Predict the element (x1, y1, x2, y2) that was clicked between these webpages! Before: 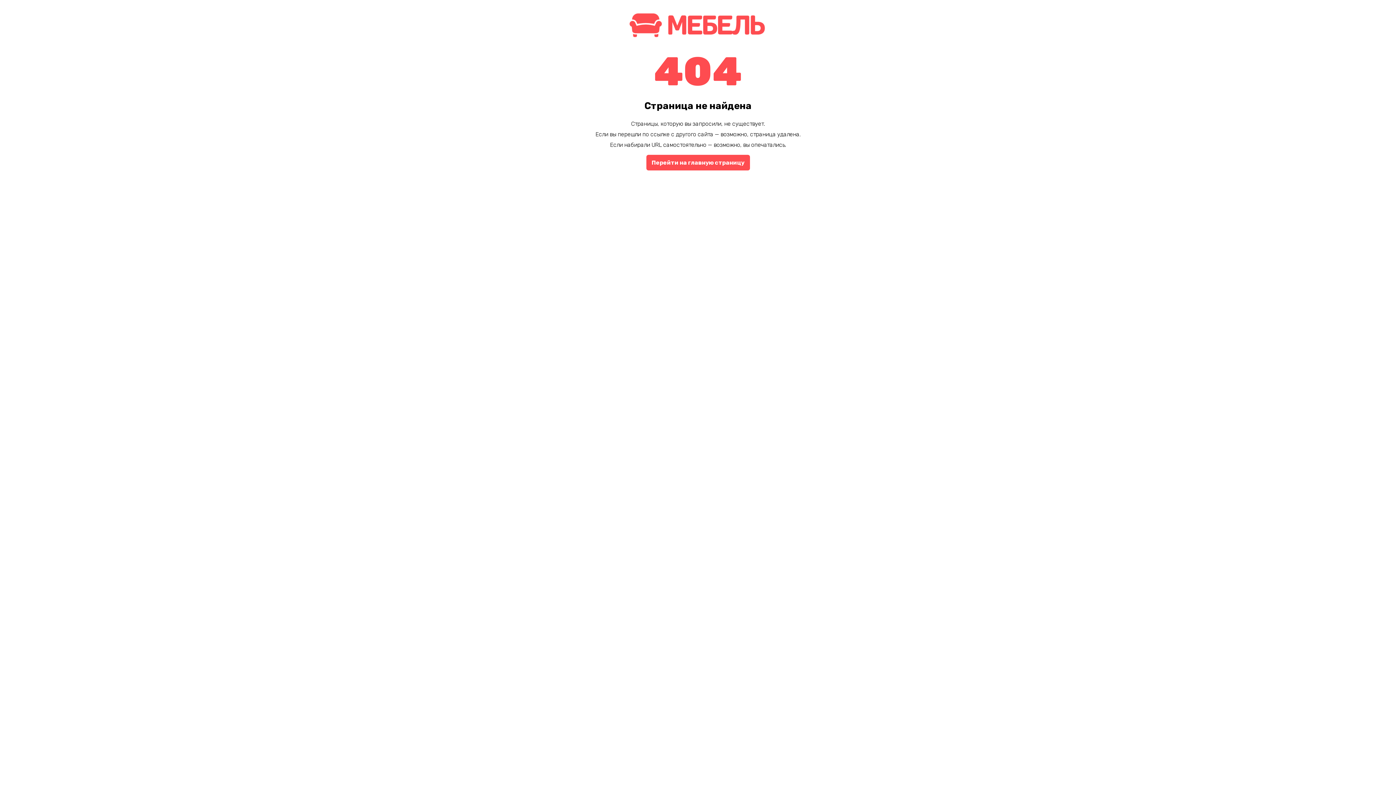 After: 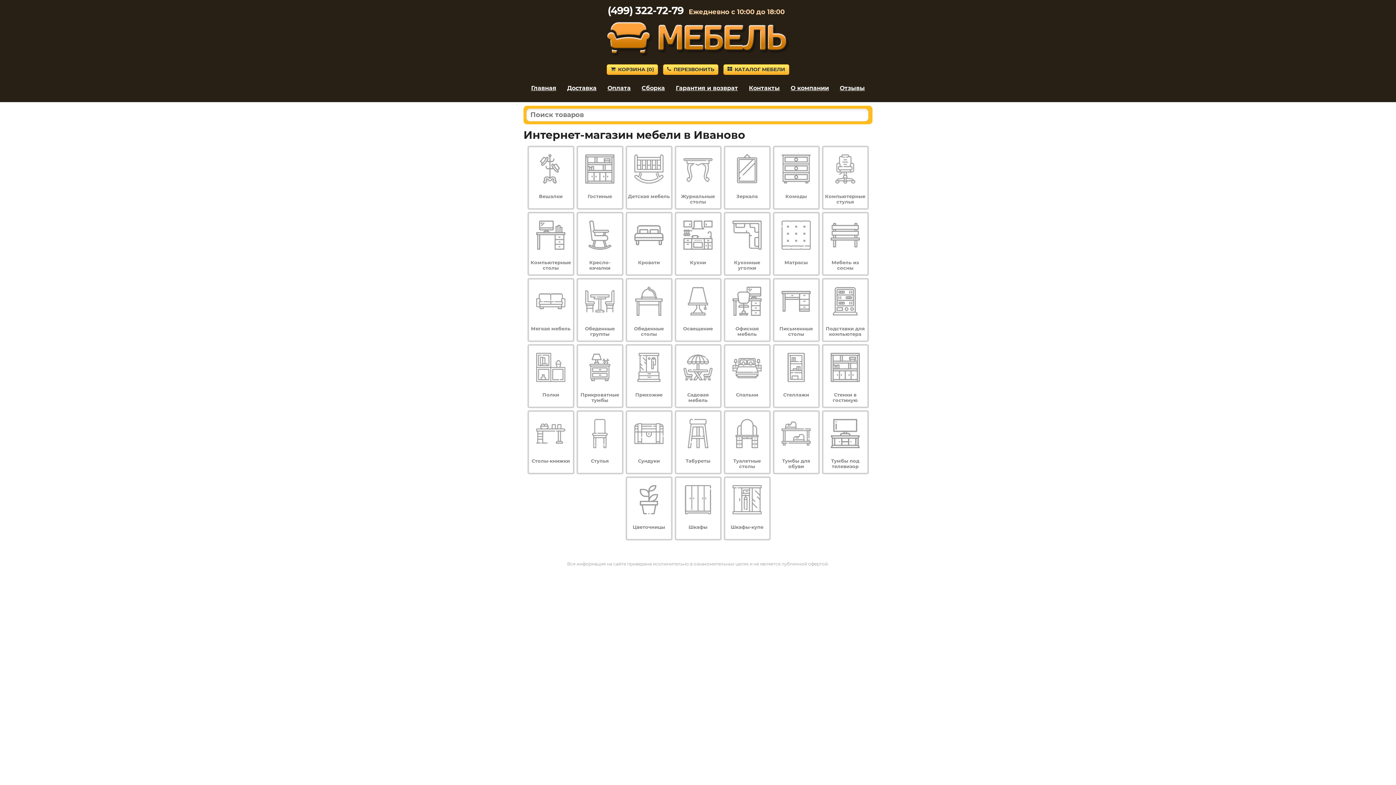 Action: bbox: (625, 34, 770, 41)